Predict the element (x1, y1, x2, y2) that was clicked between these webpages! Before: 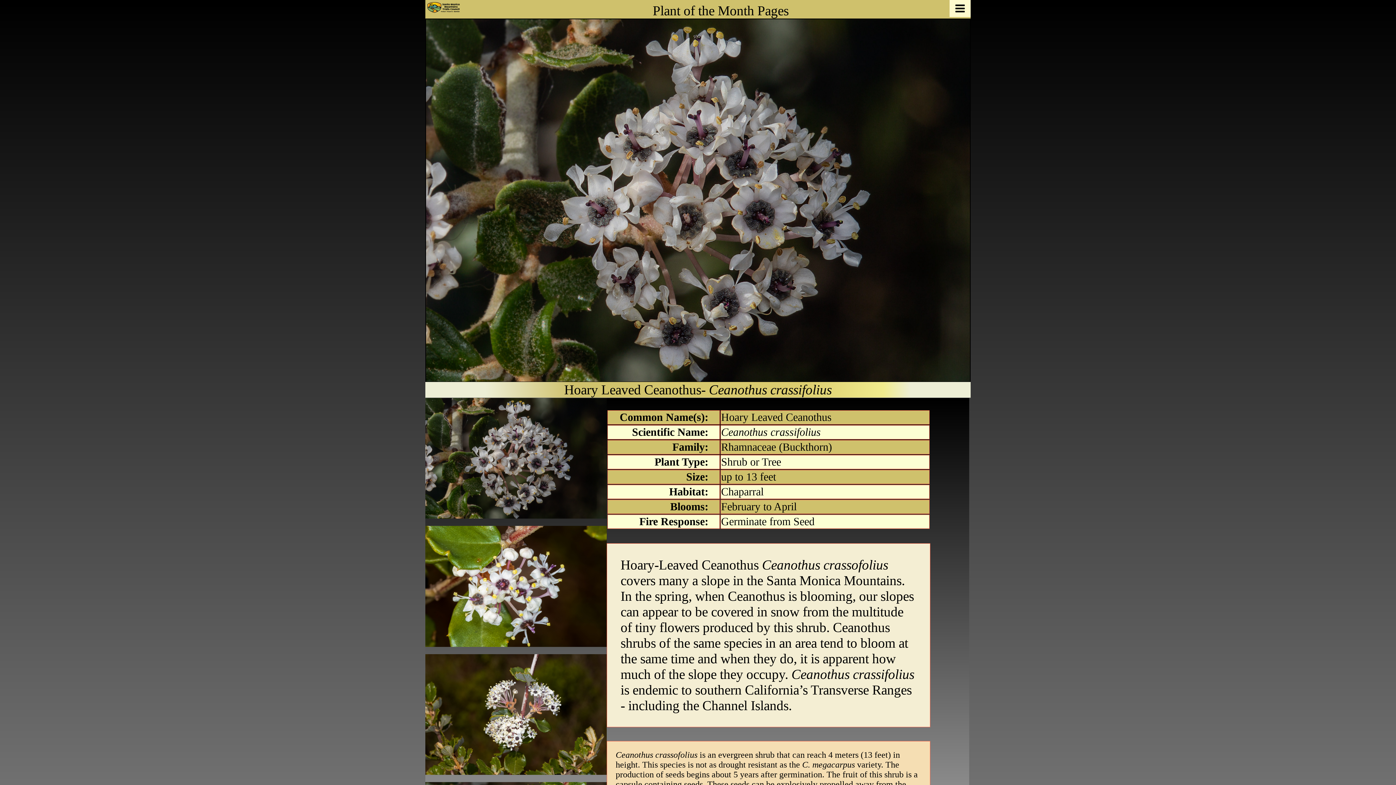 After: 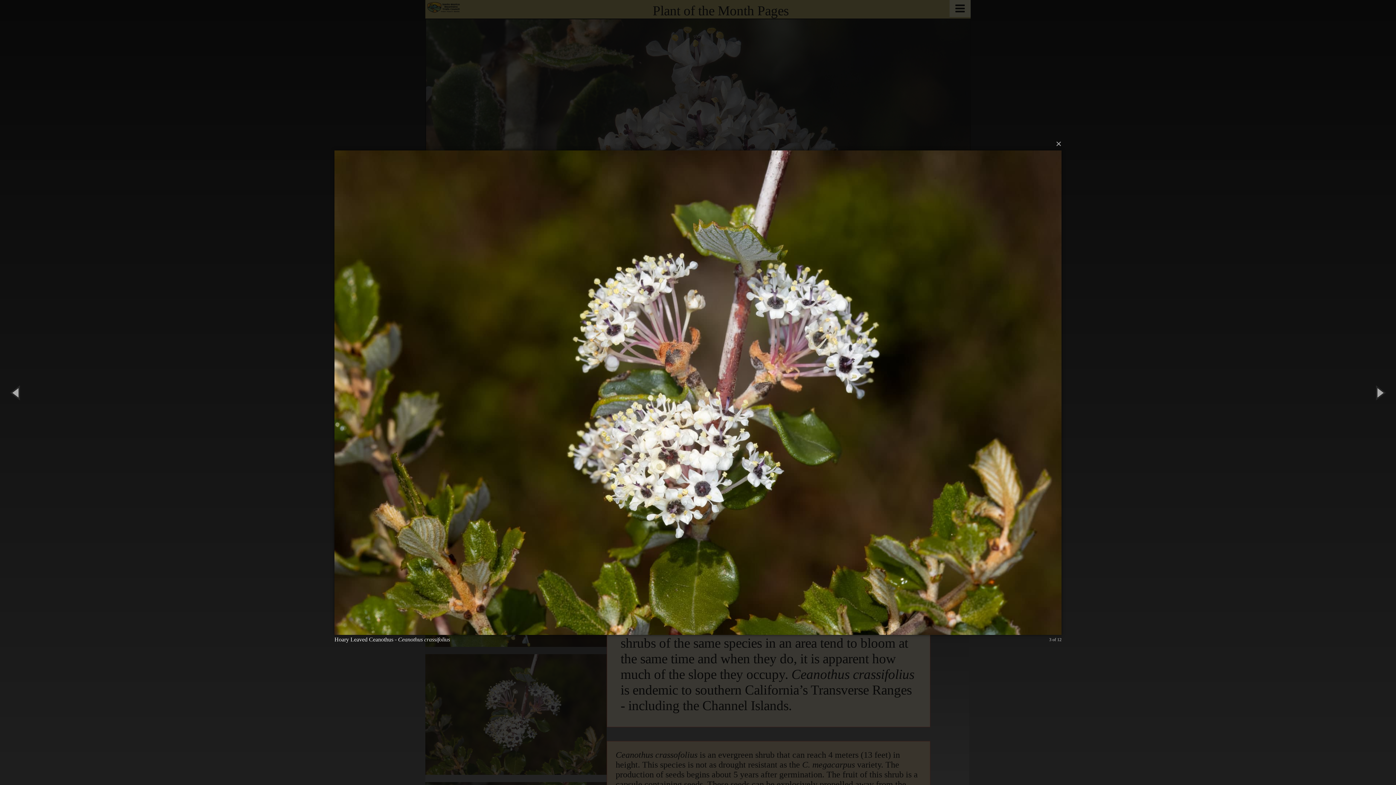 Action: bbox: (425, 776, 606, 782)